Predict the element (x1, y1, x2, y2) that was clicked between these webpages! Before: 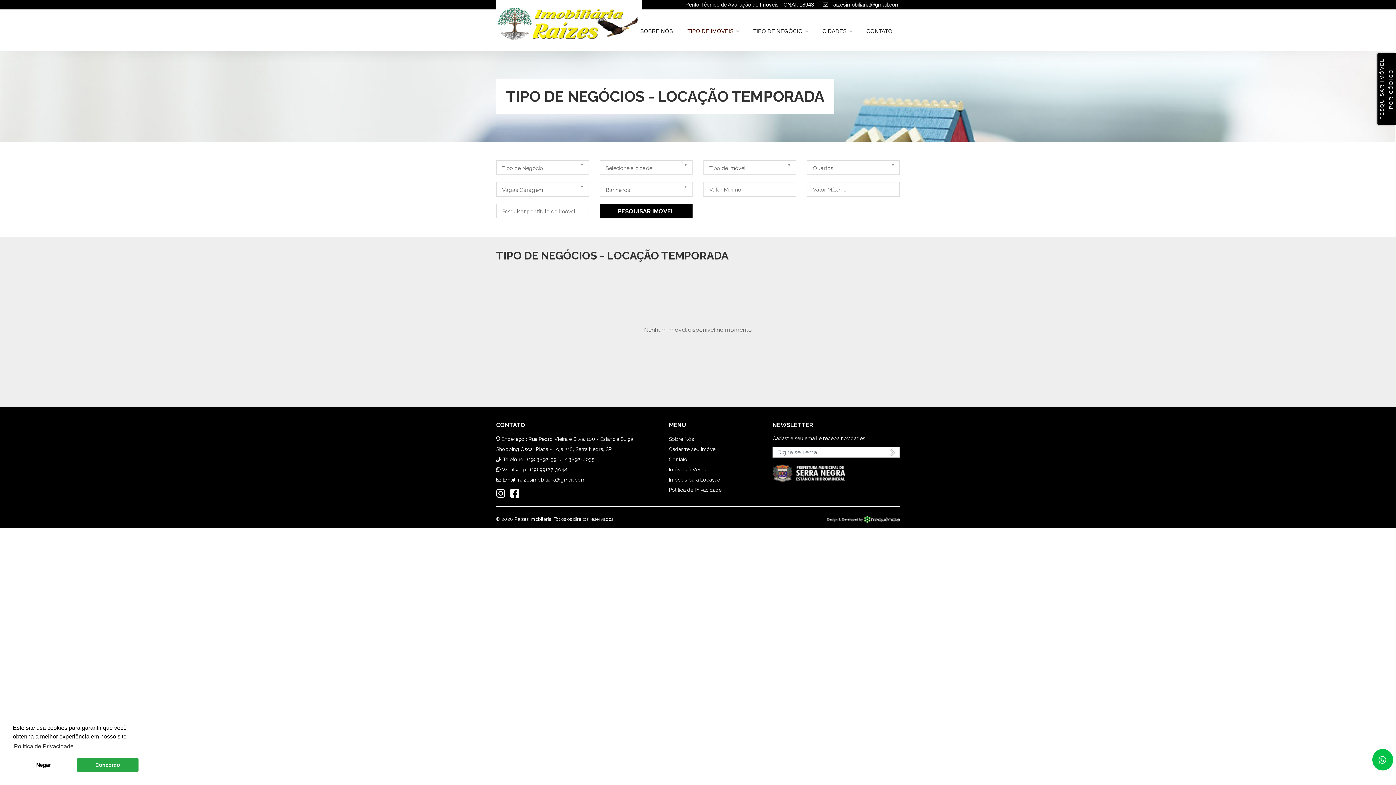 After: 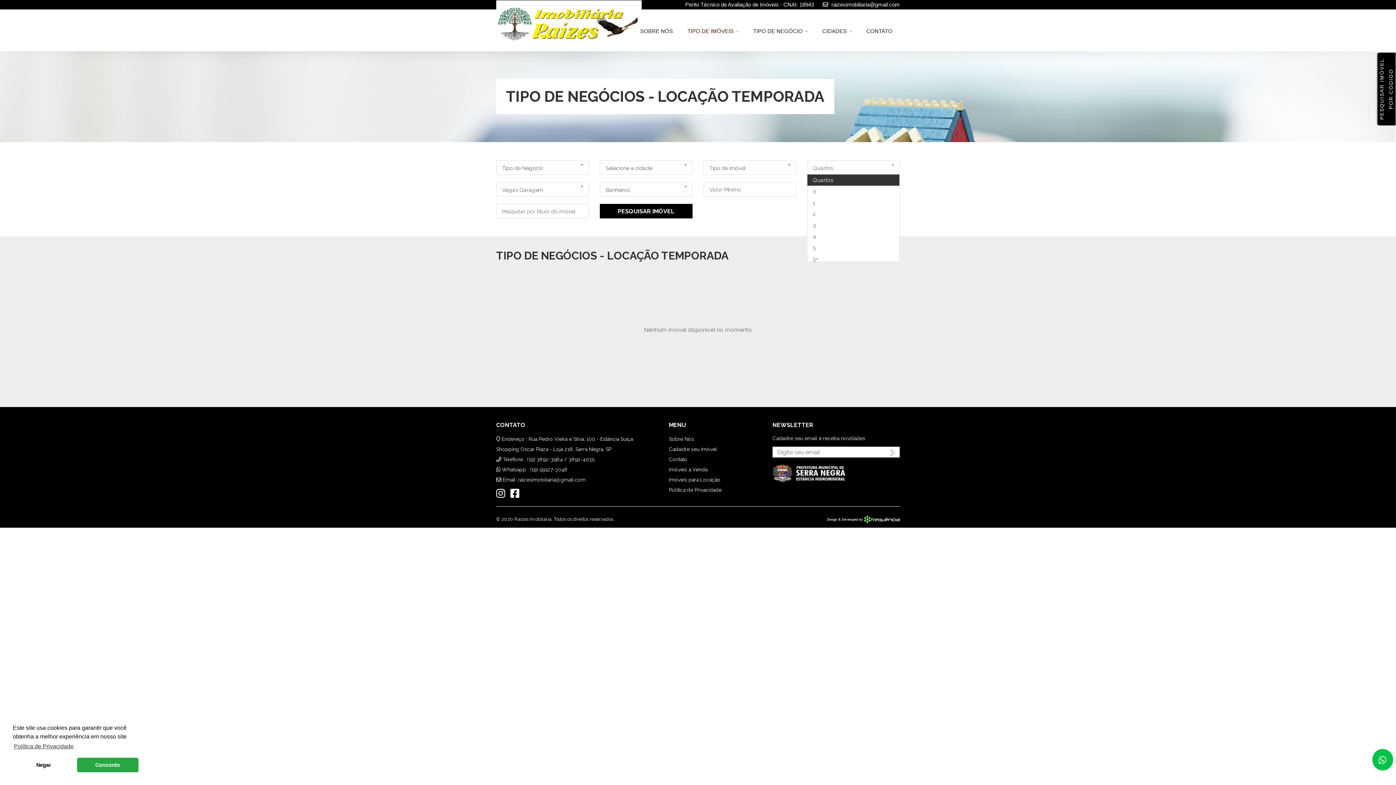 Action: bbox: (807, 160, 900, 174) label: Quartos